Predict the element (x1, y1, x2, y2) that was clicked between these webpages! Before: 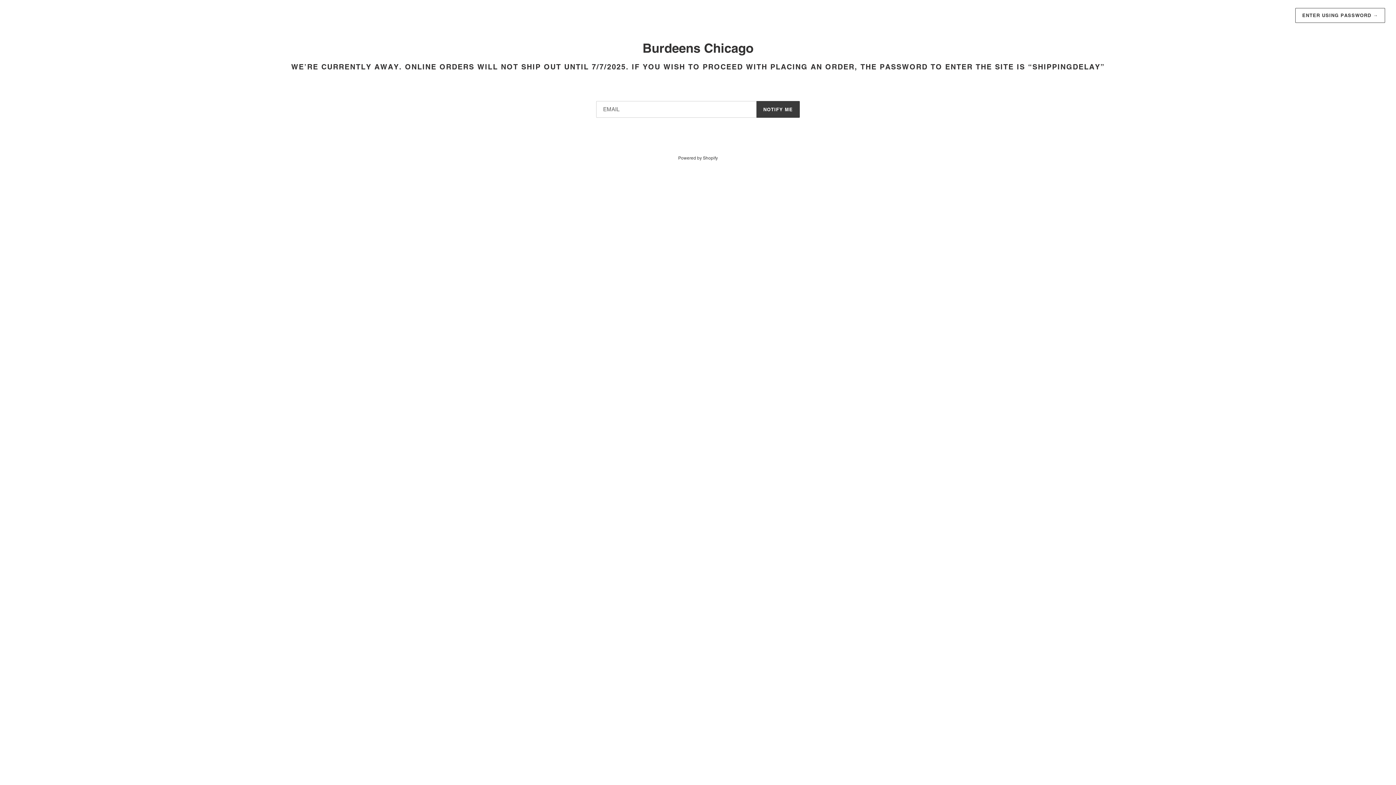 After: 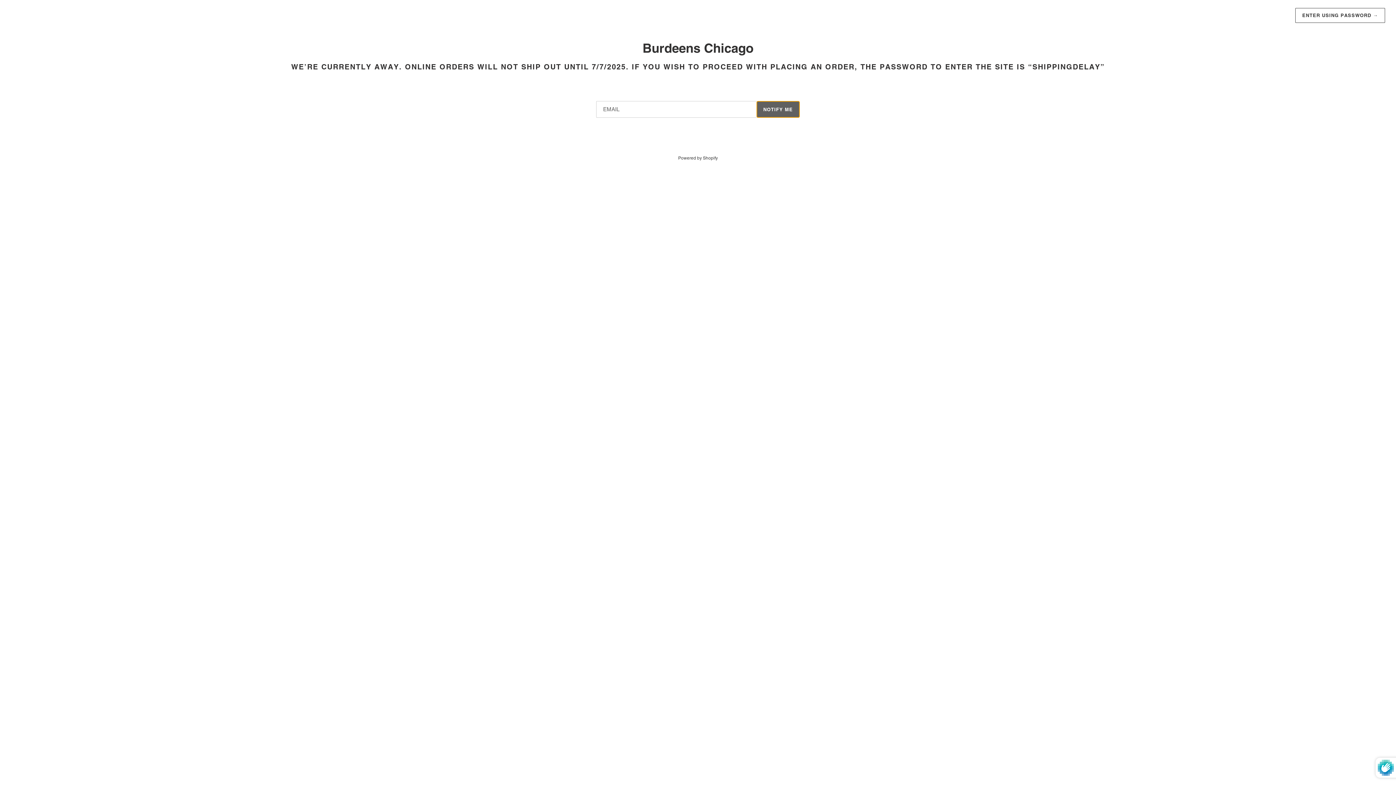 Action: bbox: (756, 101, 800, 117) label: NOTIFY ME